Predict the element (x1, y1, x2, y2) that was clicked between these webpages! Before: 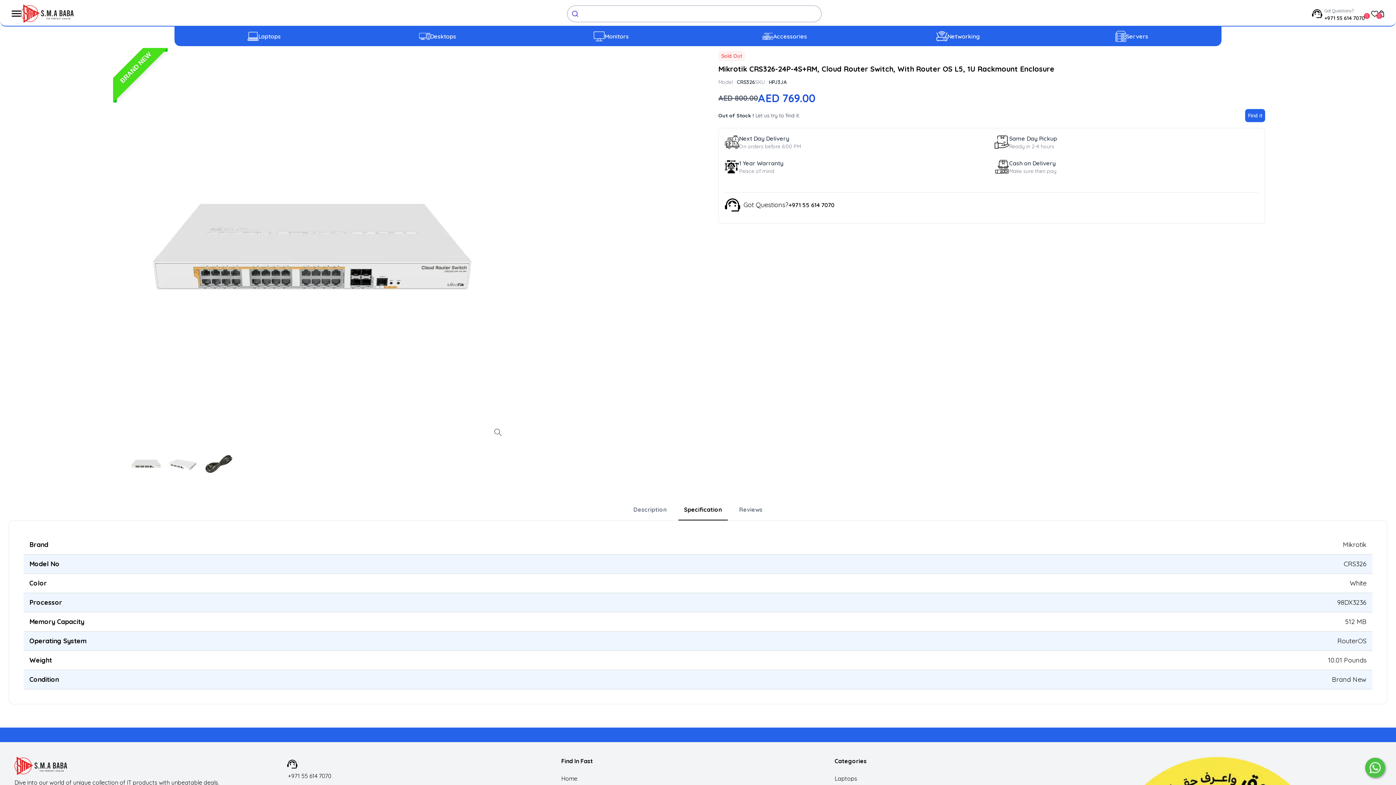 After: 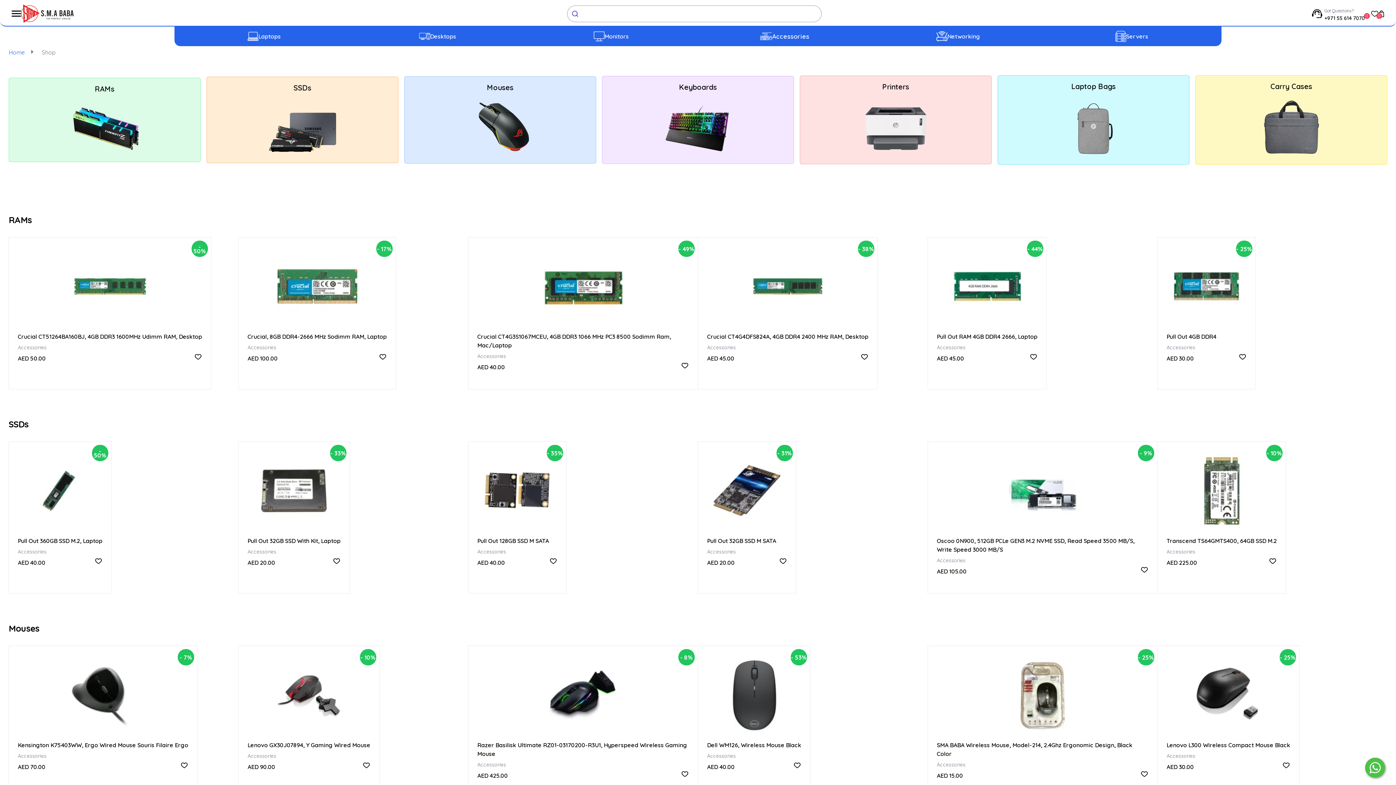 Action: bbox: (773, 32, 807, 40) label: Accessories